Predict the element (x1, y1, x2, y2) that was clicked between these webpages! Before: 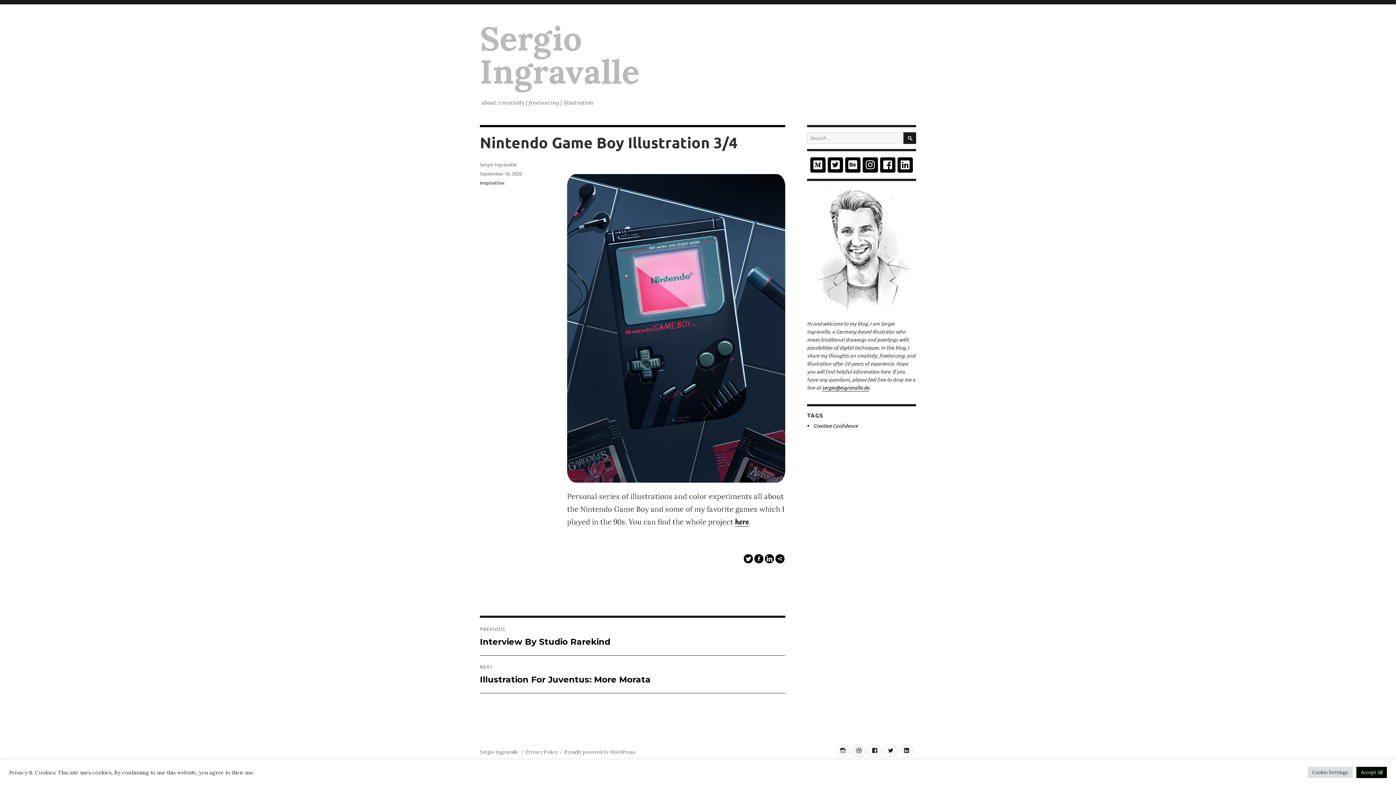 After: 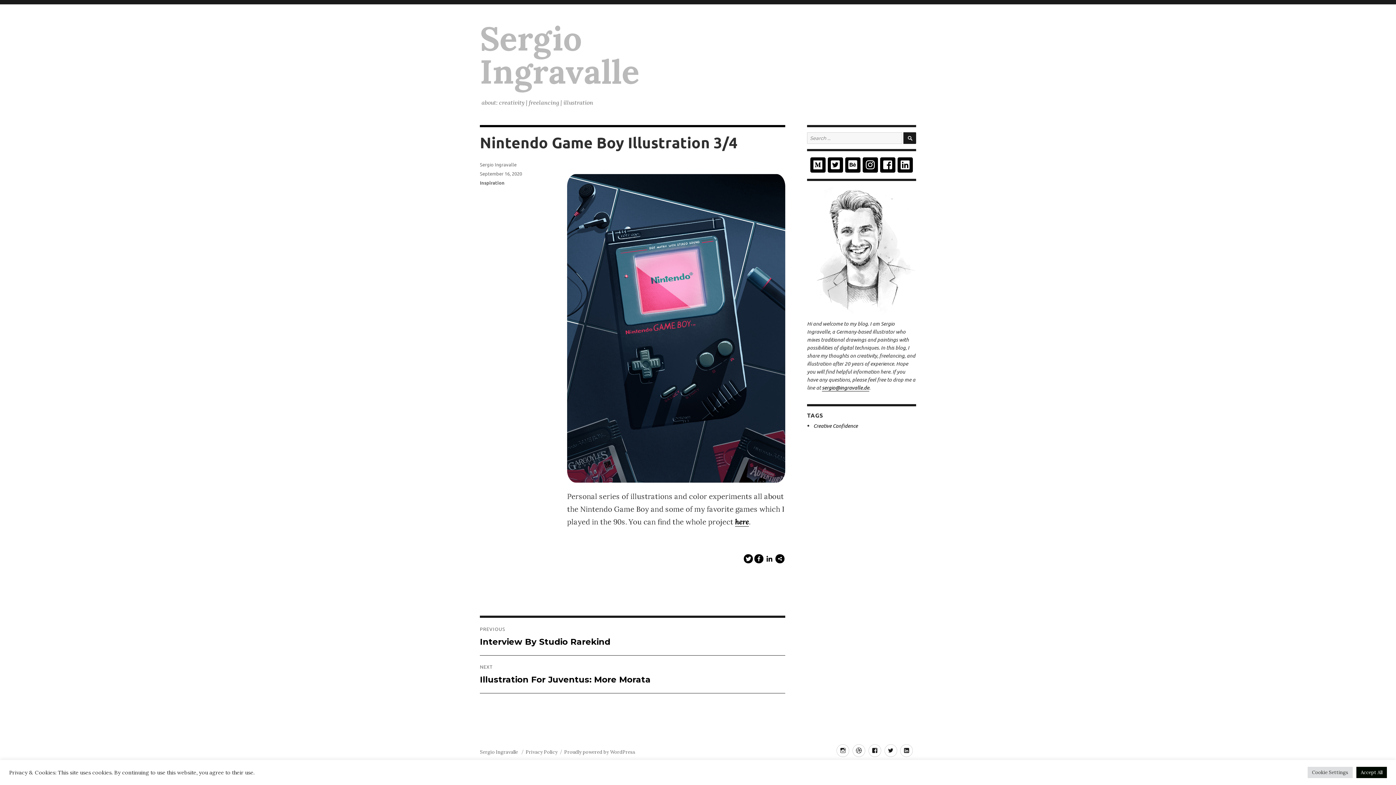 Action: bbox: (765, 554, 774, 563)